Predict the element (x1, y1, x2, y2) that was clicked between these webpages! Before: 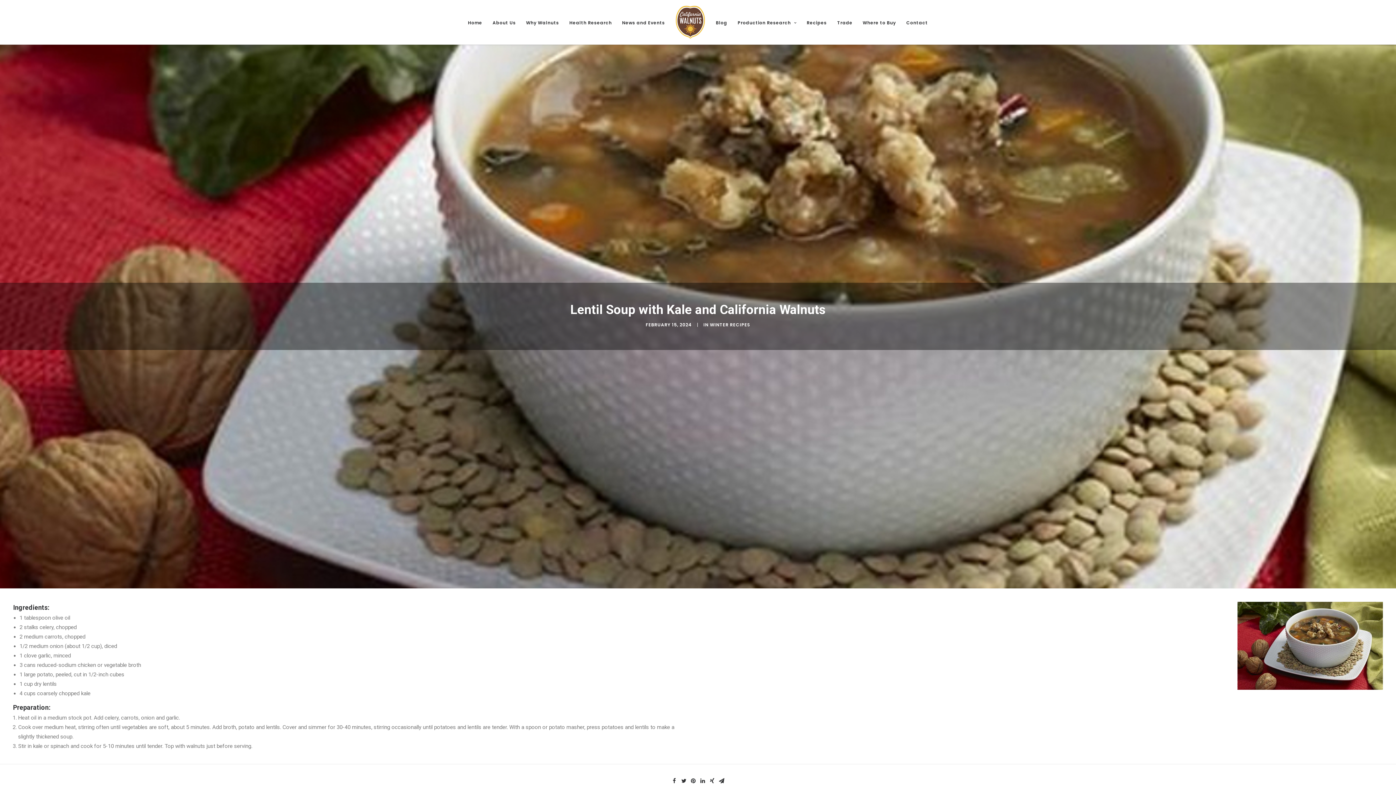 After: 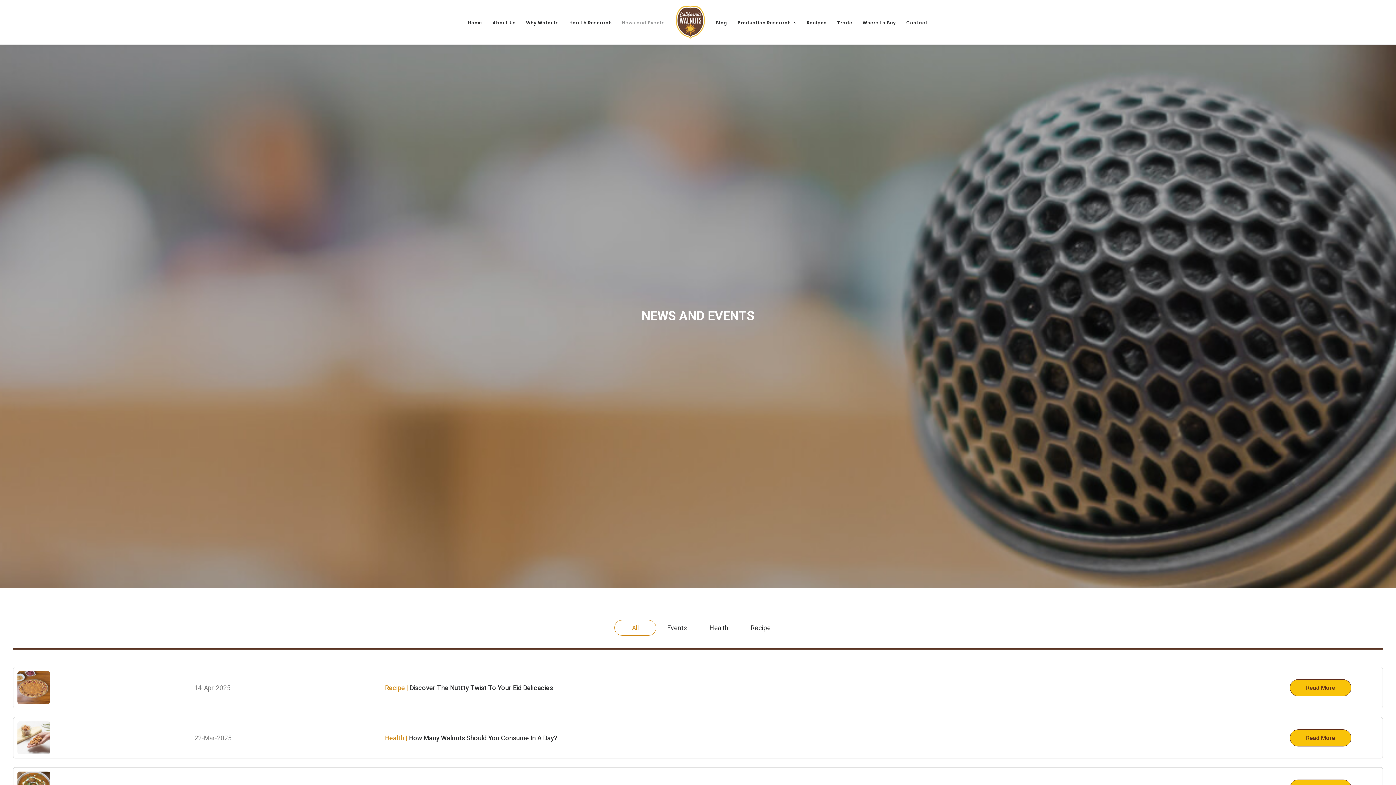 Action: bbox: (617, 0, 670, 44) label: News and Events